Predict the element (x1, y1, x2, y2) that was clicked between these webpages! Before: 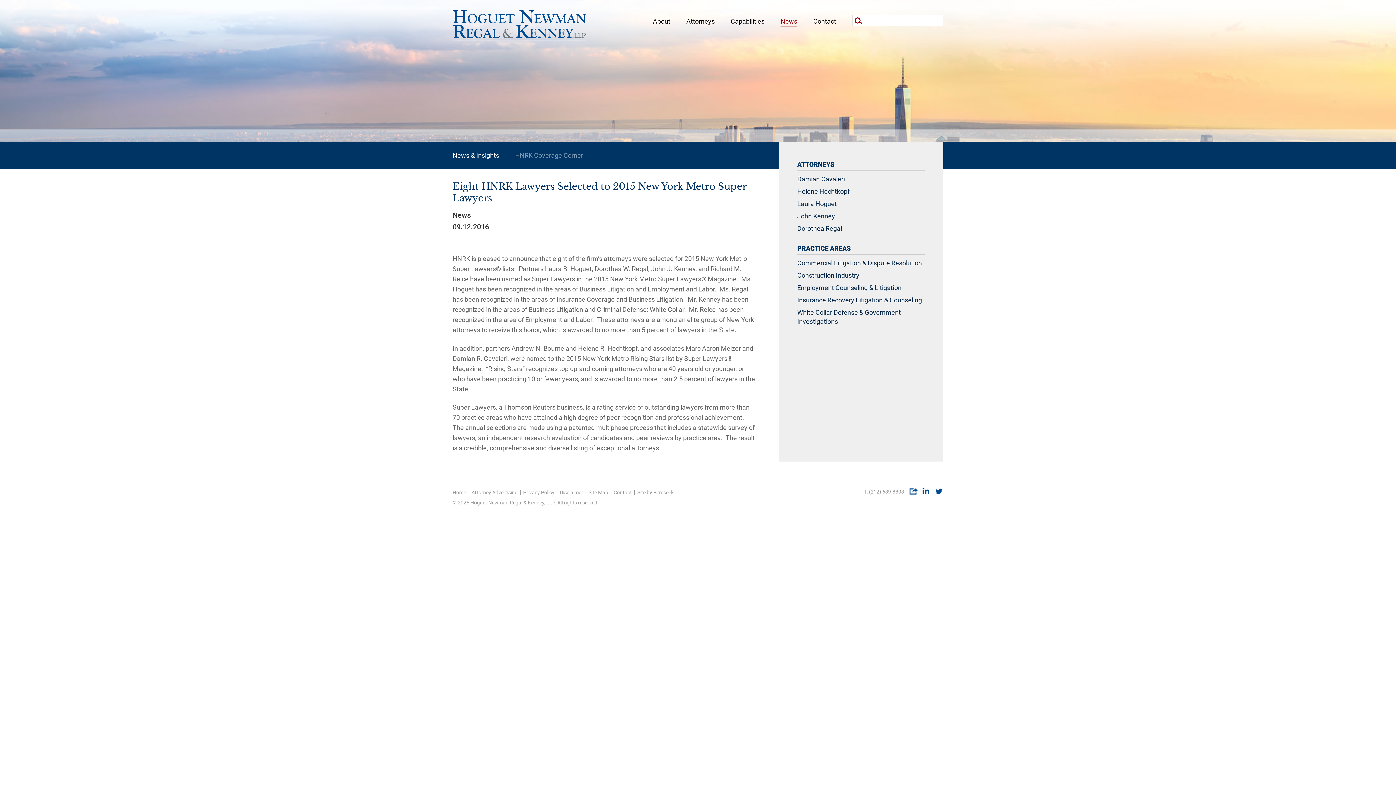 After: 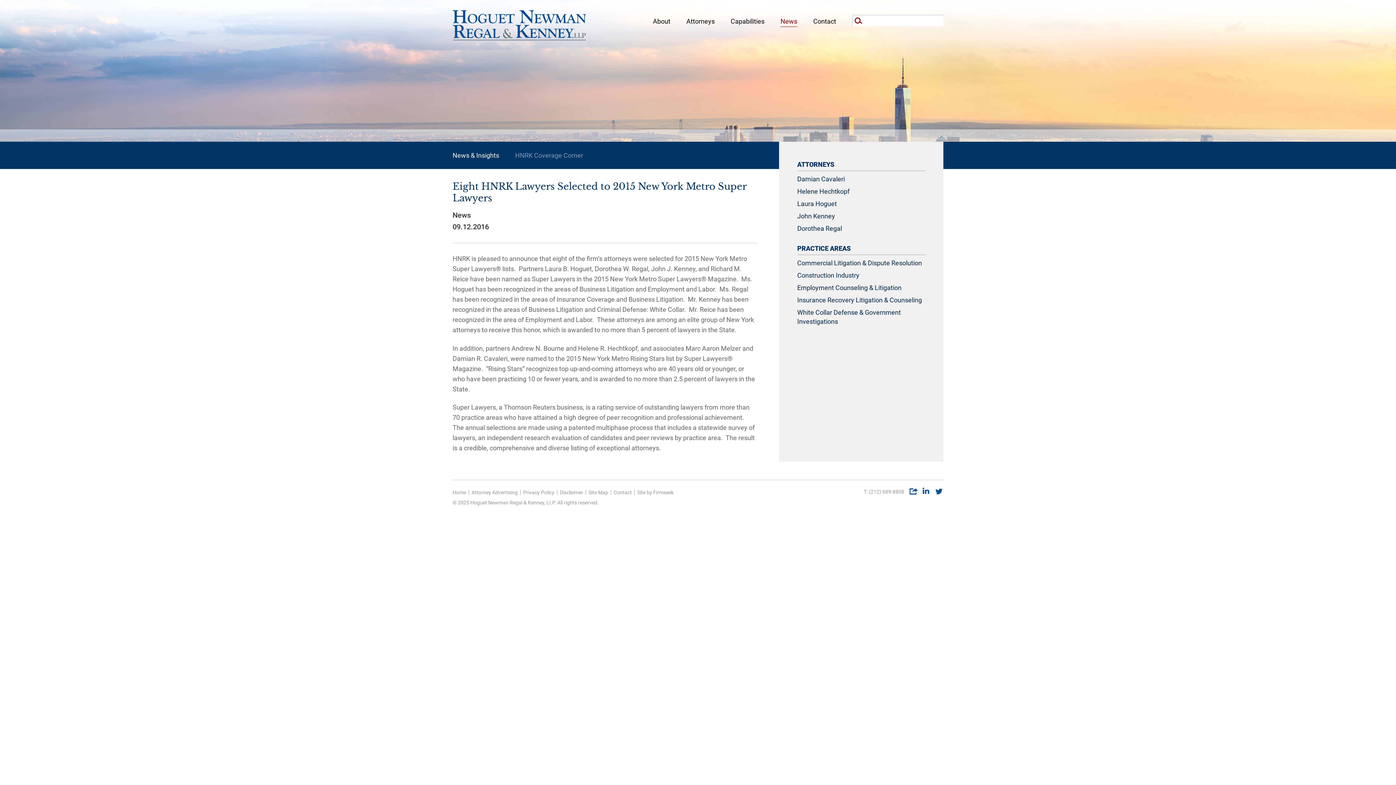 Action: bbox: (921, 490, 930, 496)